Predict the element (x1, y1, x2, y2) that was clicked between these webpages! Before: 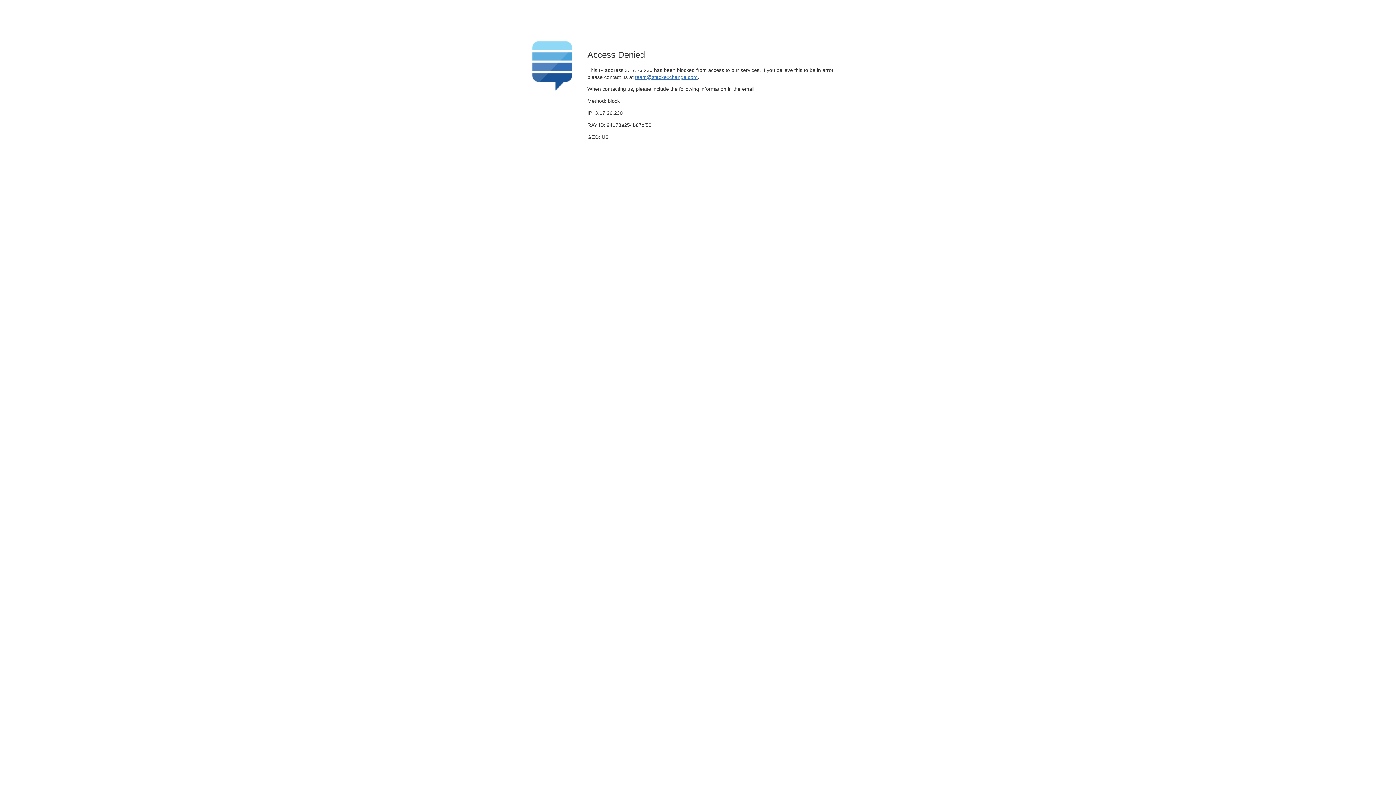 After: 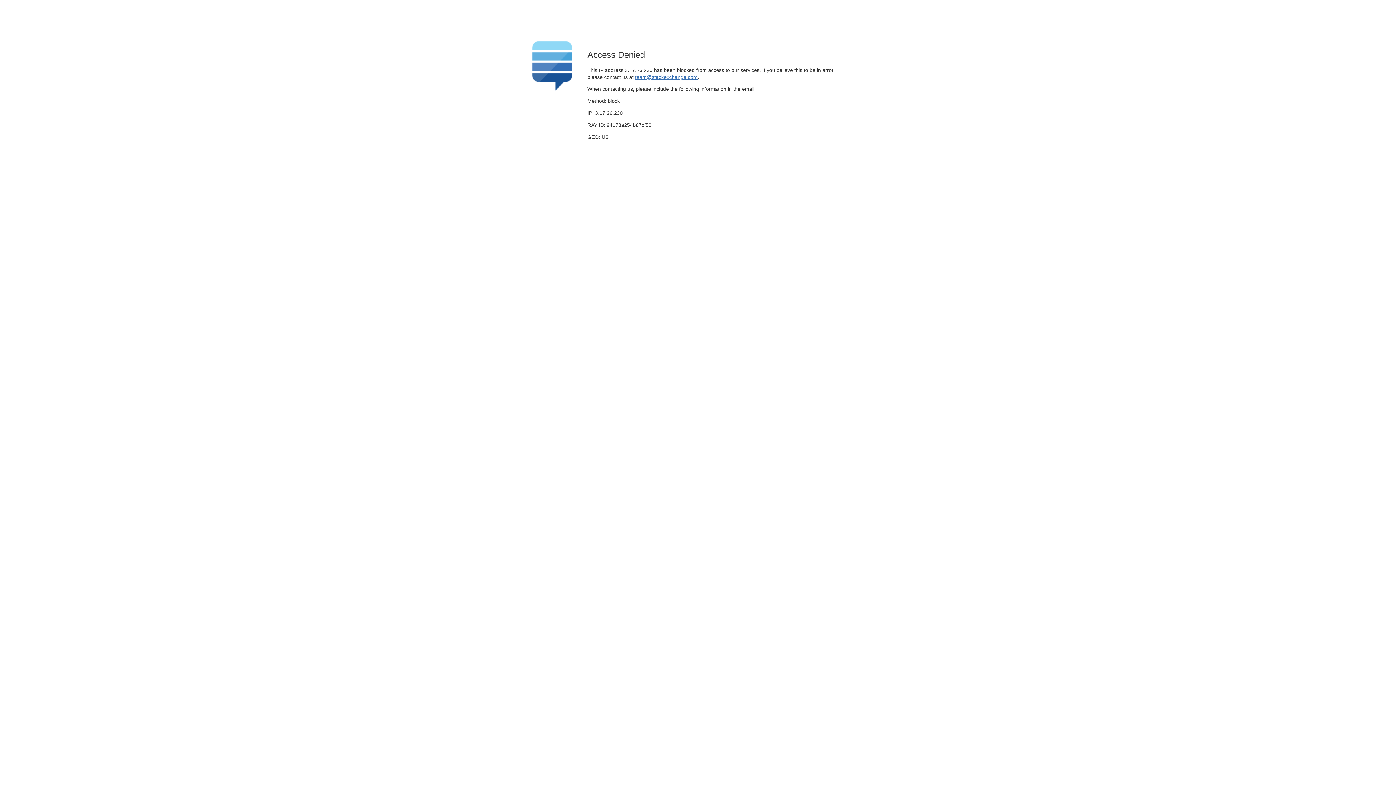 Action: bbox: (635, 74, 697, 79) label: team@stackexchange.com